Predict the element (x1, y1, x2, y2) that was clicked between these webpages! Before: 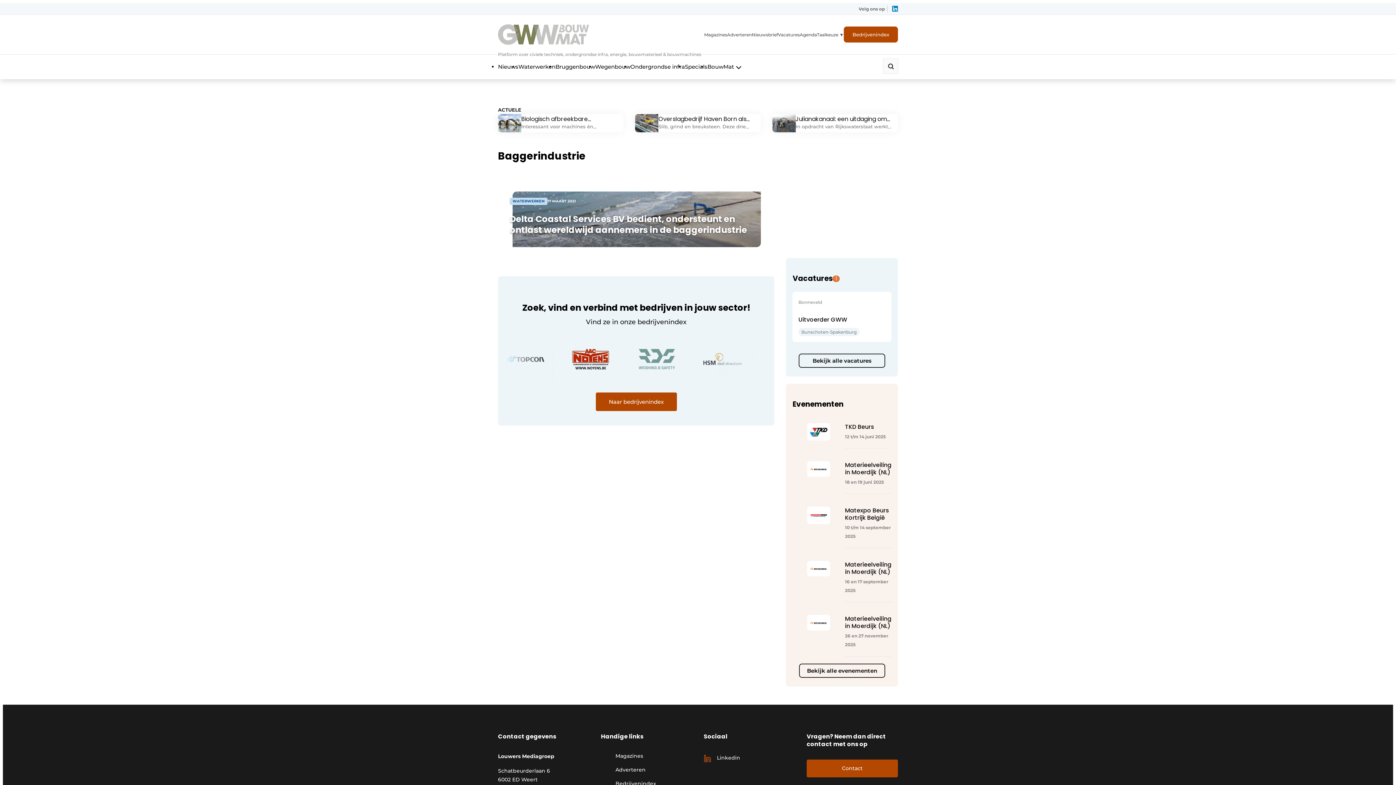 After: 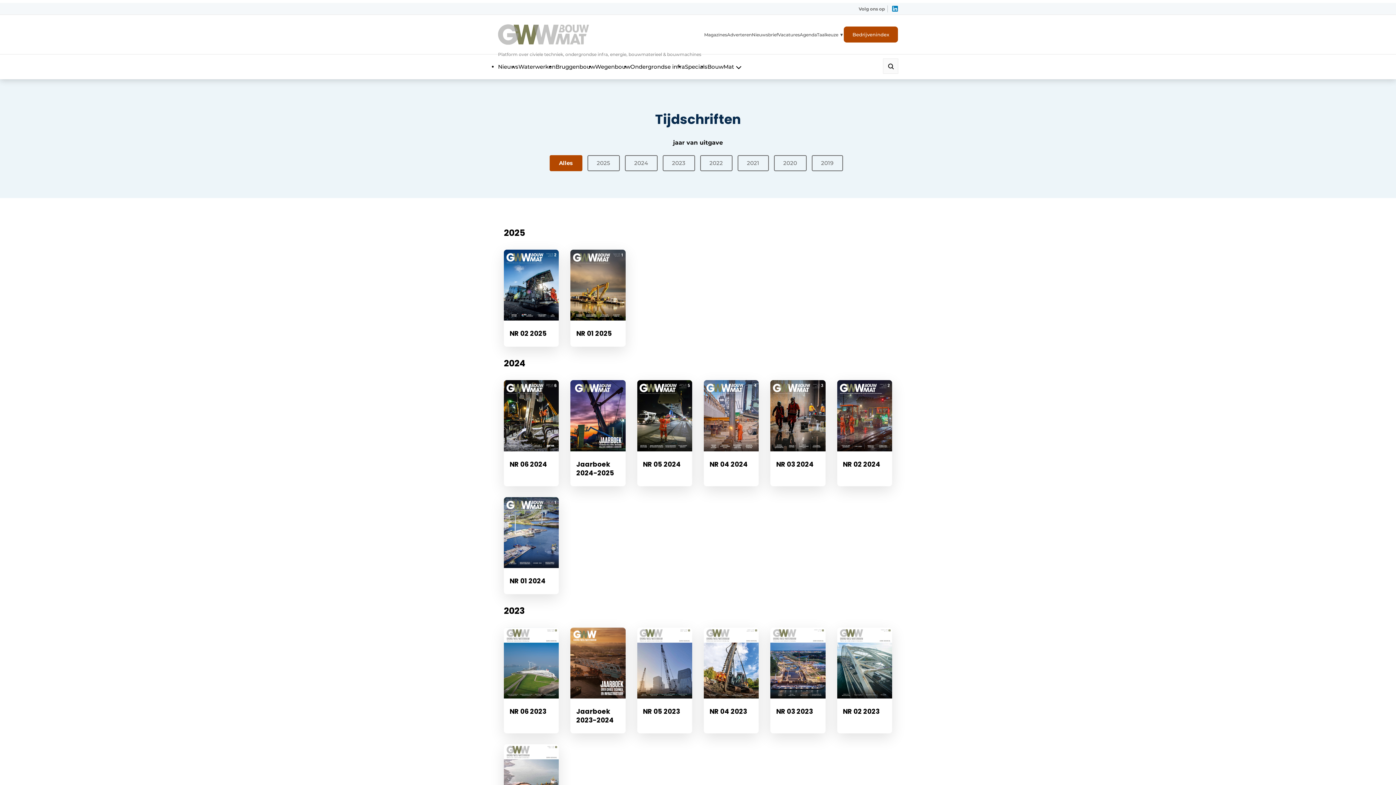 Action: bbox: (615, 752, 692, 760) label: Magazines